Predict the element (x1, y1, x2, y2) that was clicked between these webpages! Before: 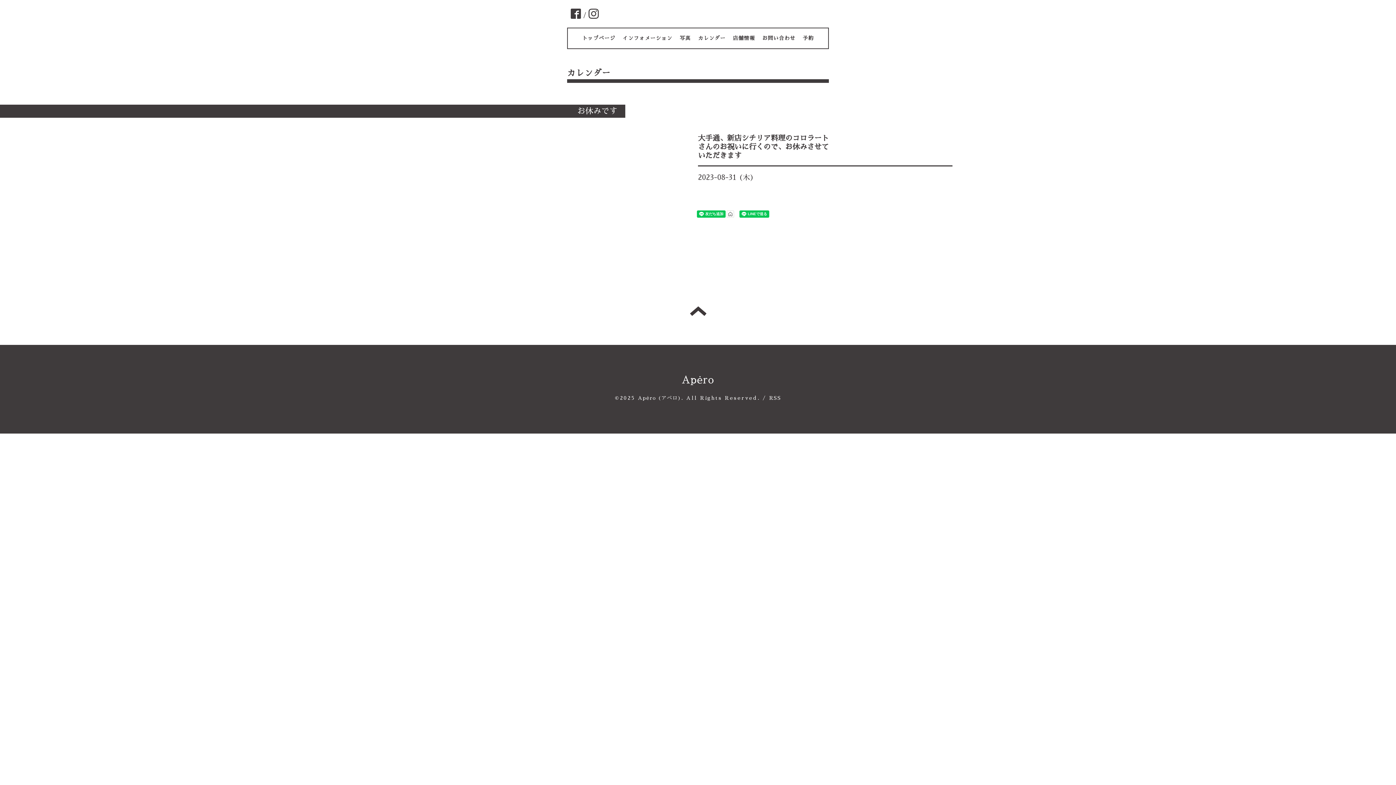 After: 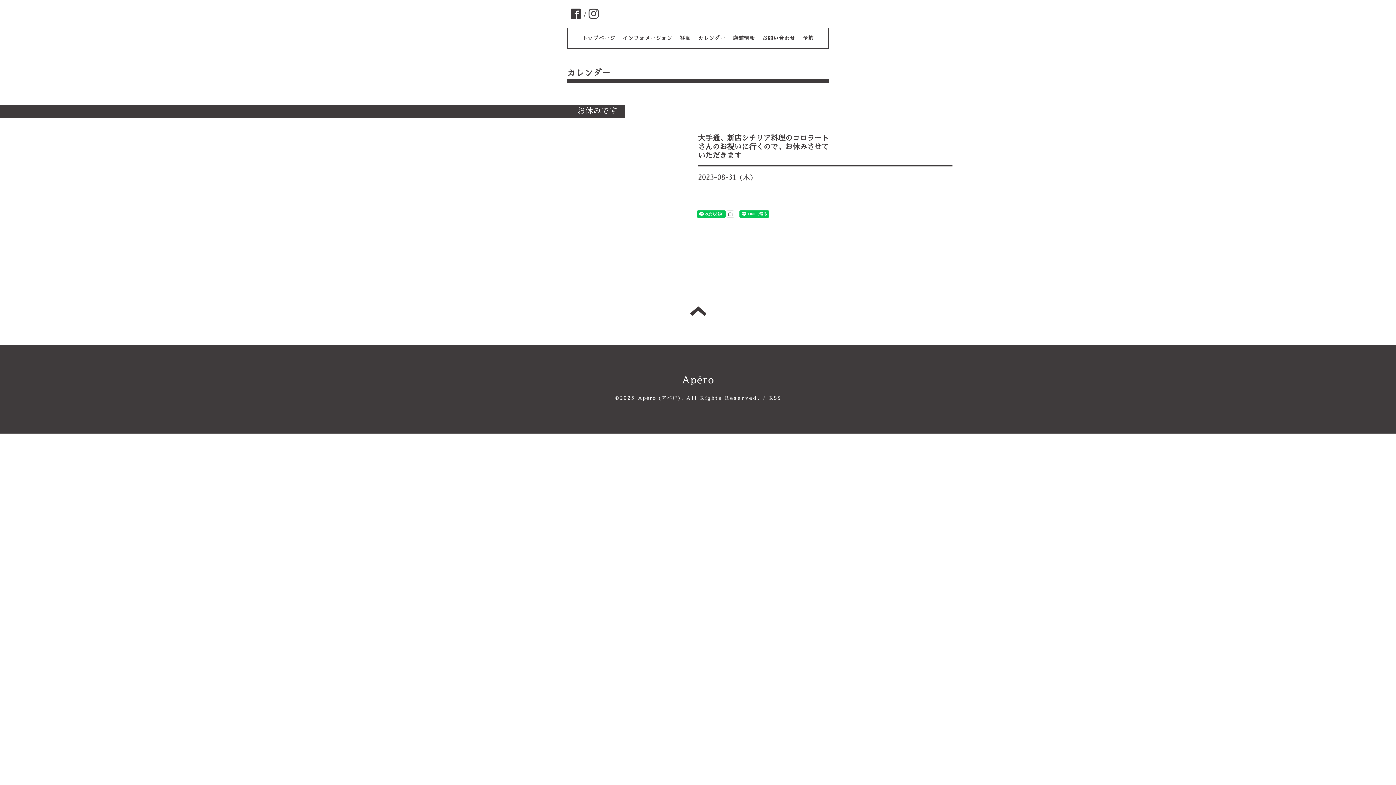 Action: bbox: (690, 306, 706, 316) label: トップへ戻る